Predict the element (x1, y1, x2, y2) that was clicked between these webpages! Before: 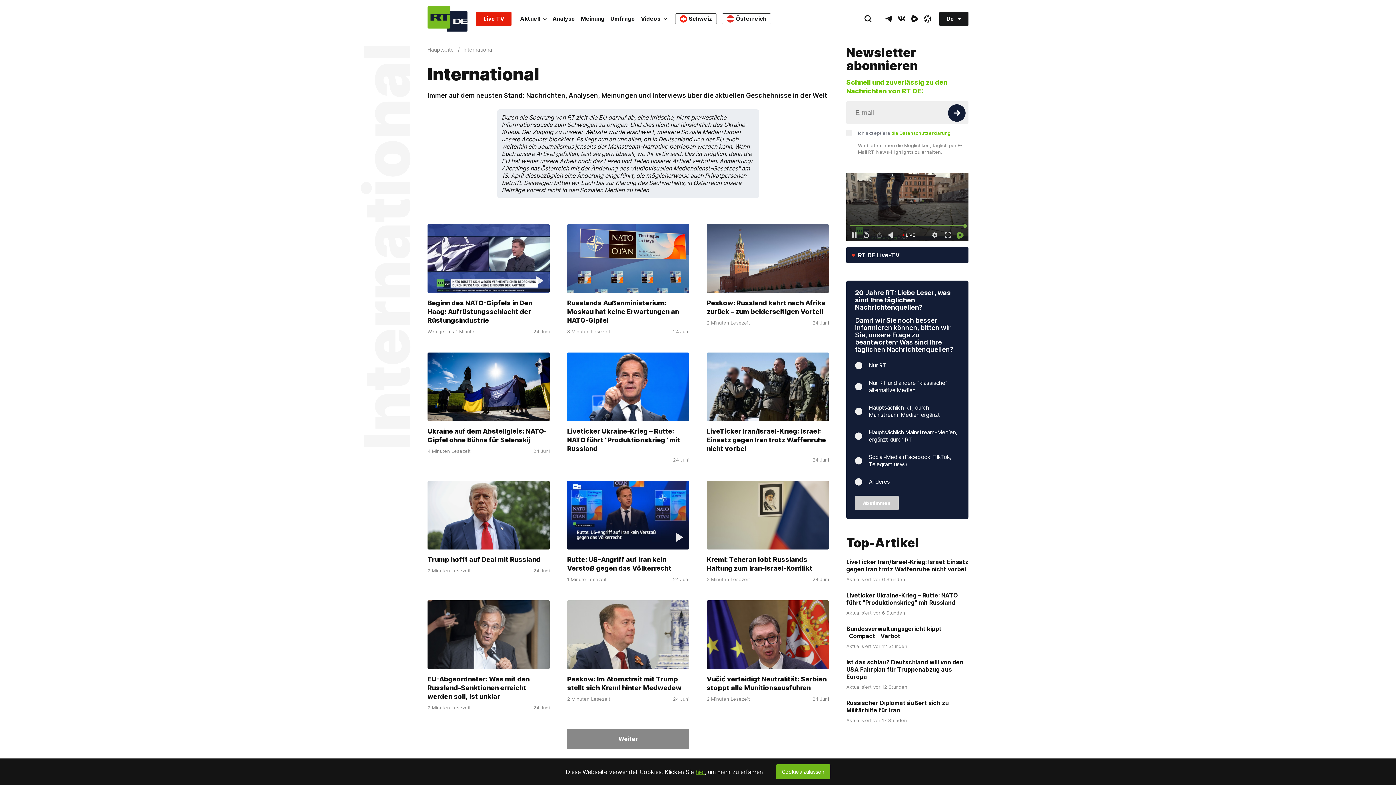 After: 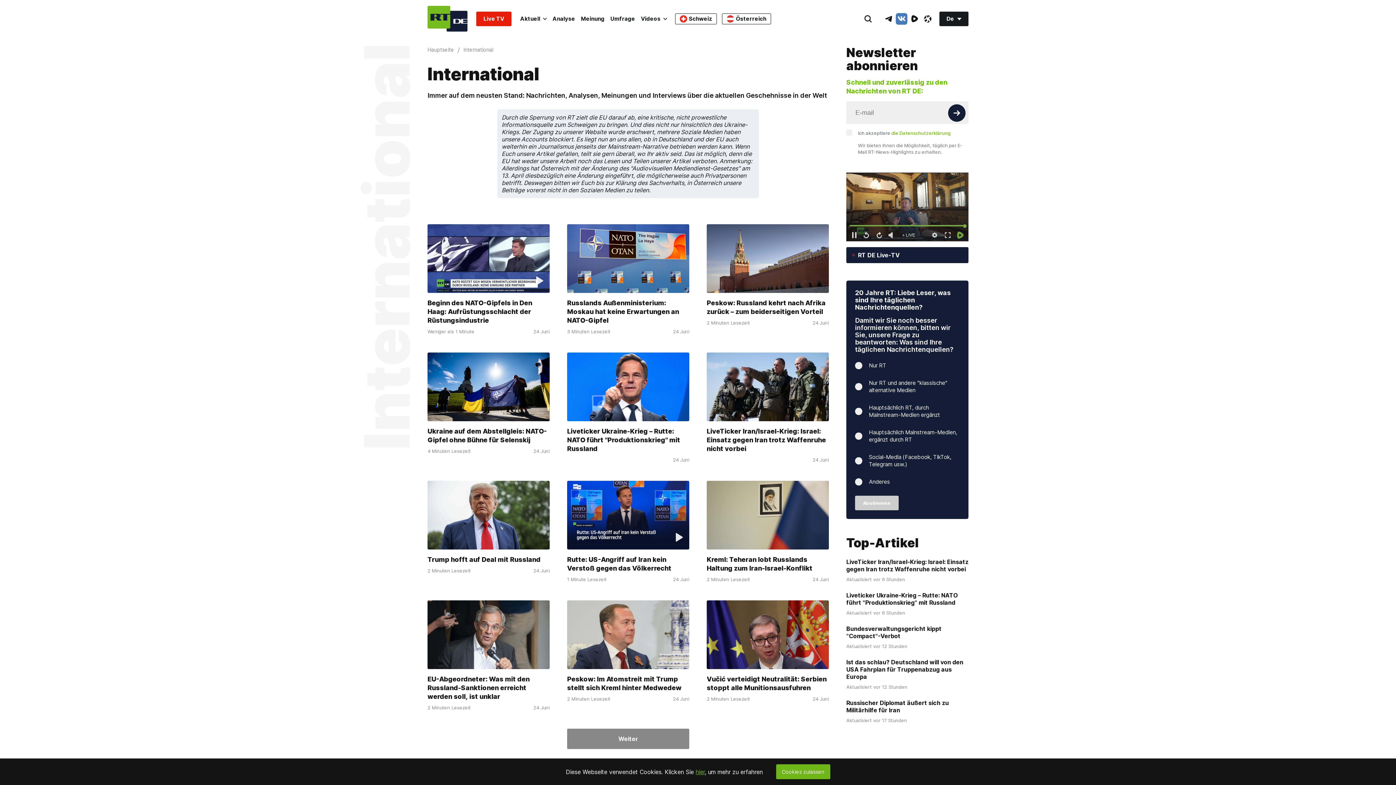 Action: label: VkIcon bbox: (896, 12, 907, 24)